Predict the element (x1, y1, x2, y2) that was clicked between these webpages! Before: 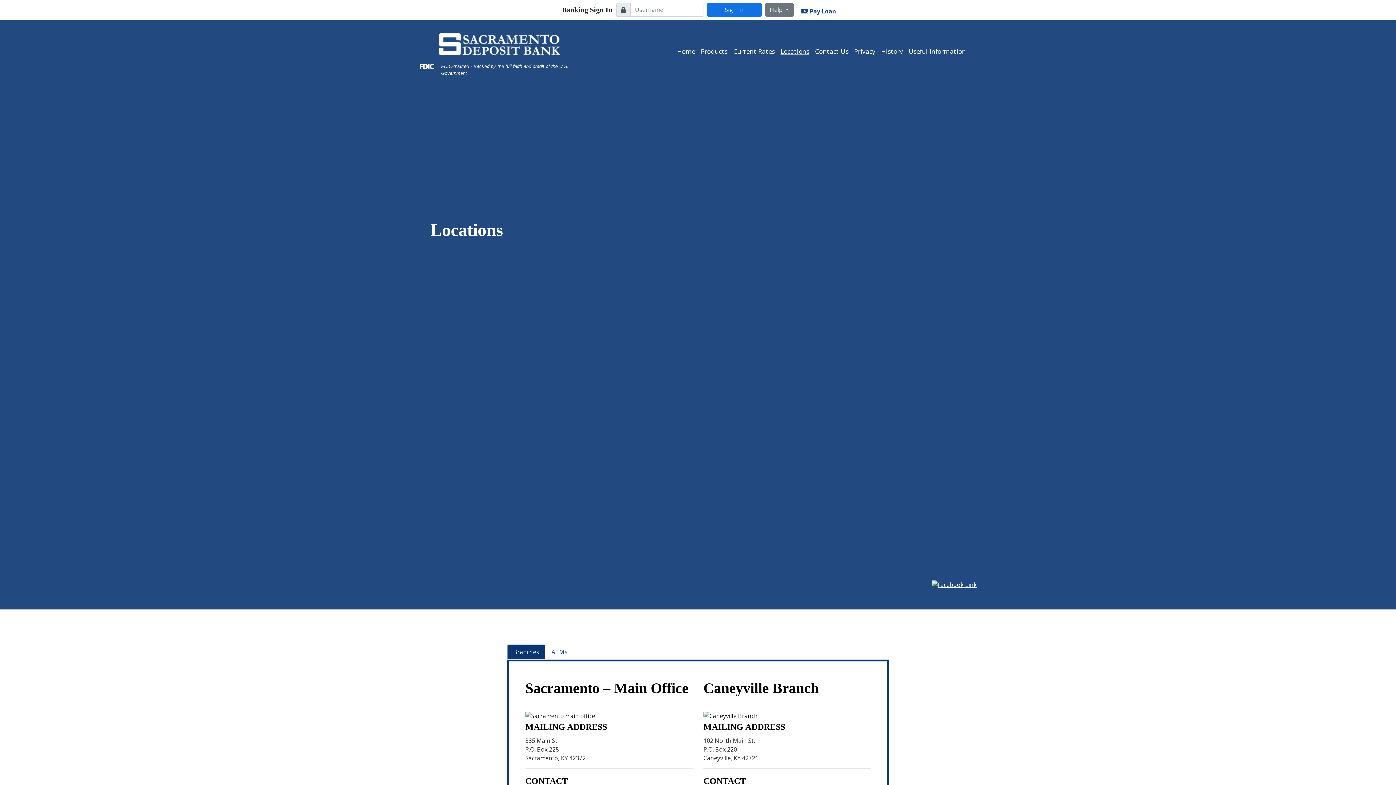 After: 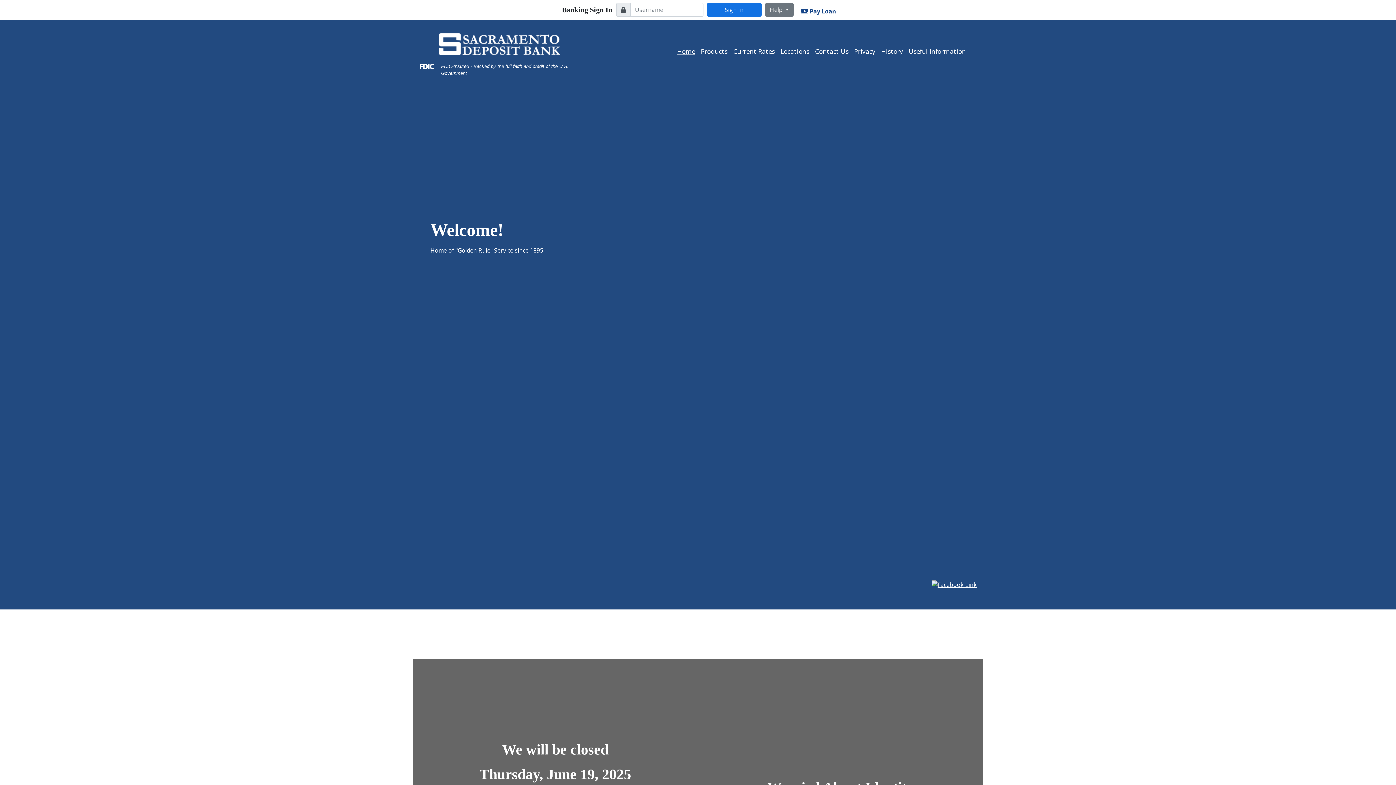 Action: label: Home bbox: (677, 43, 695, 58)